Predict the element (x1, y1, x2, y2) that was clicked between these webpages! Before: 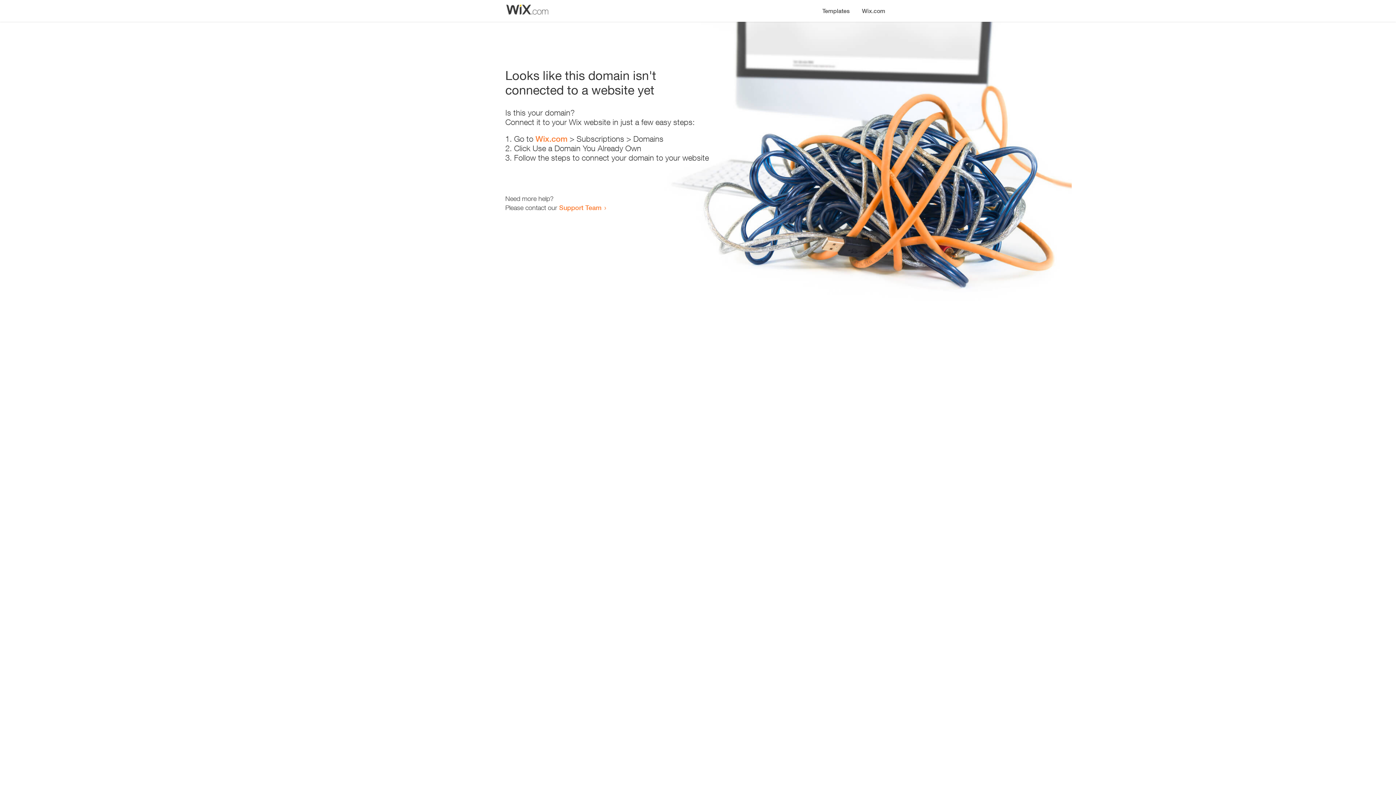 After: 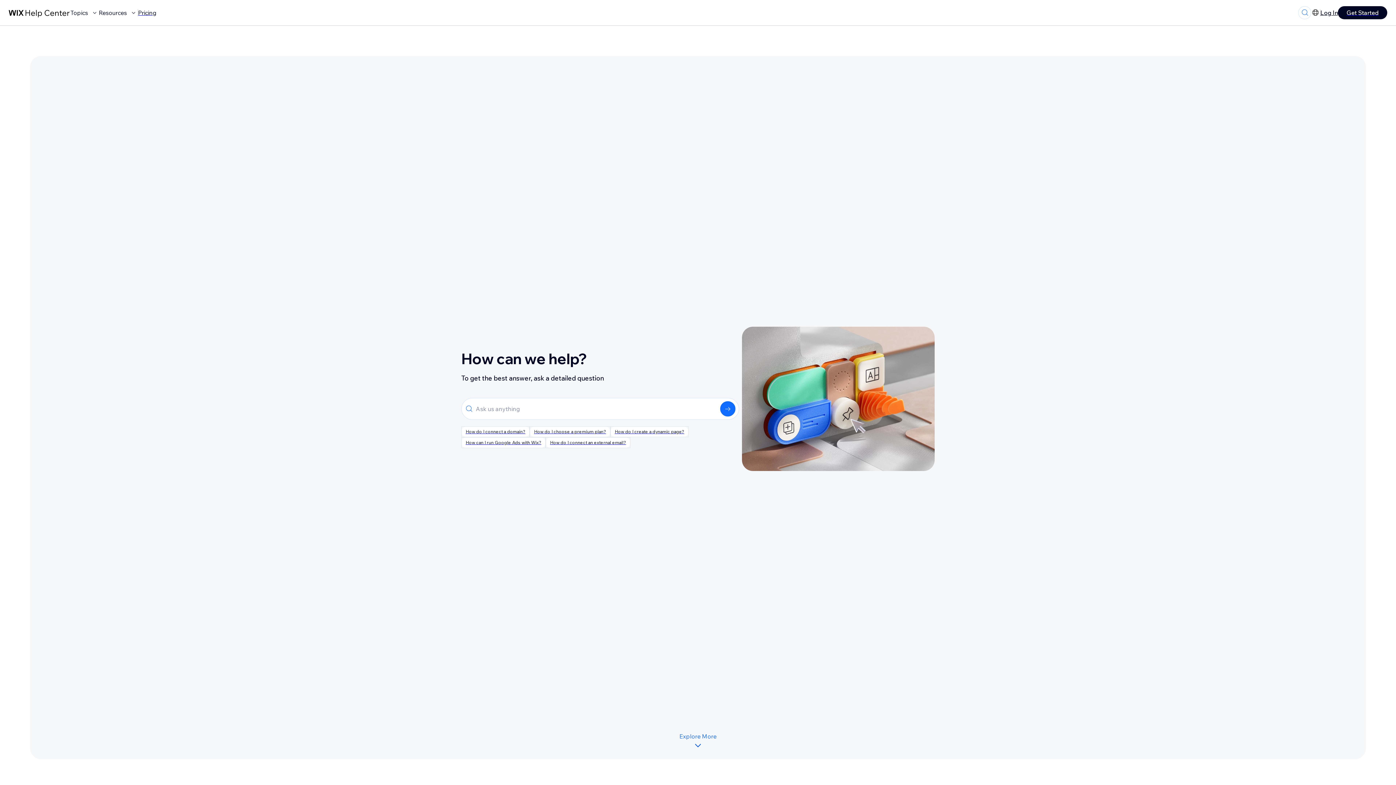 Action: label: Support Team bbox: (559, 203, 601, 211)